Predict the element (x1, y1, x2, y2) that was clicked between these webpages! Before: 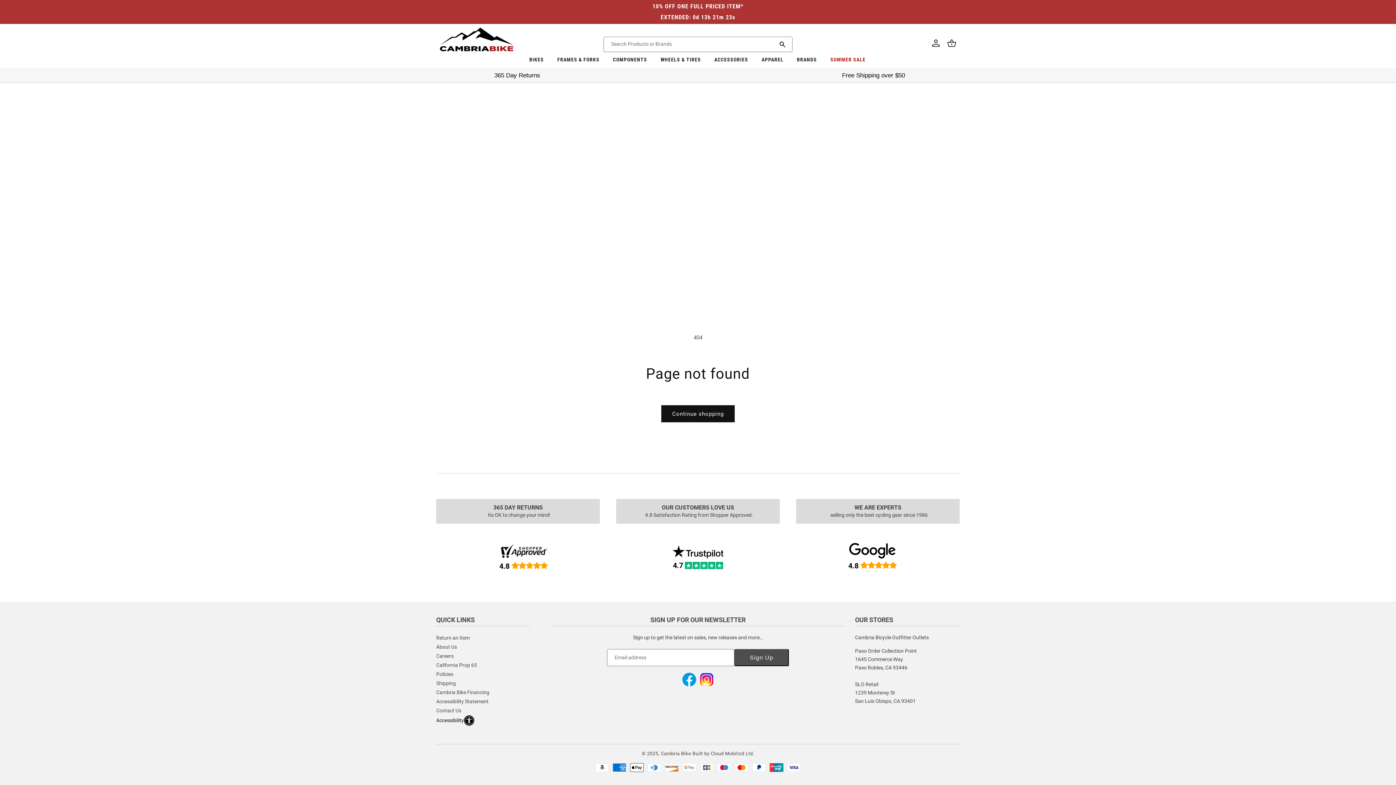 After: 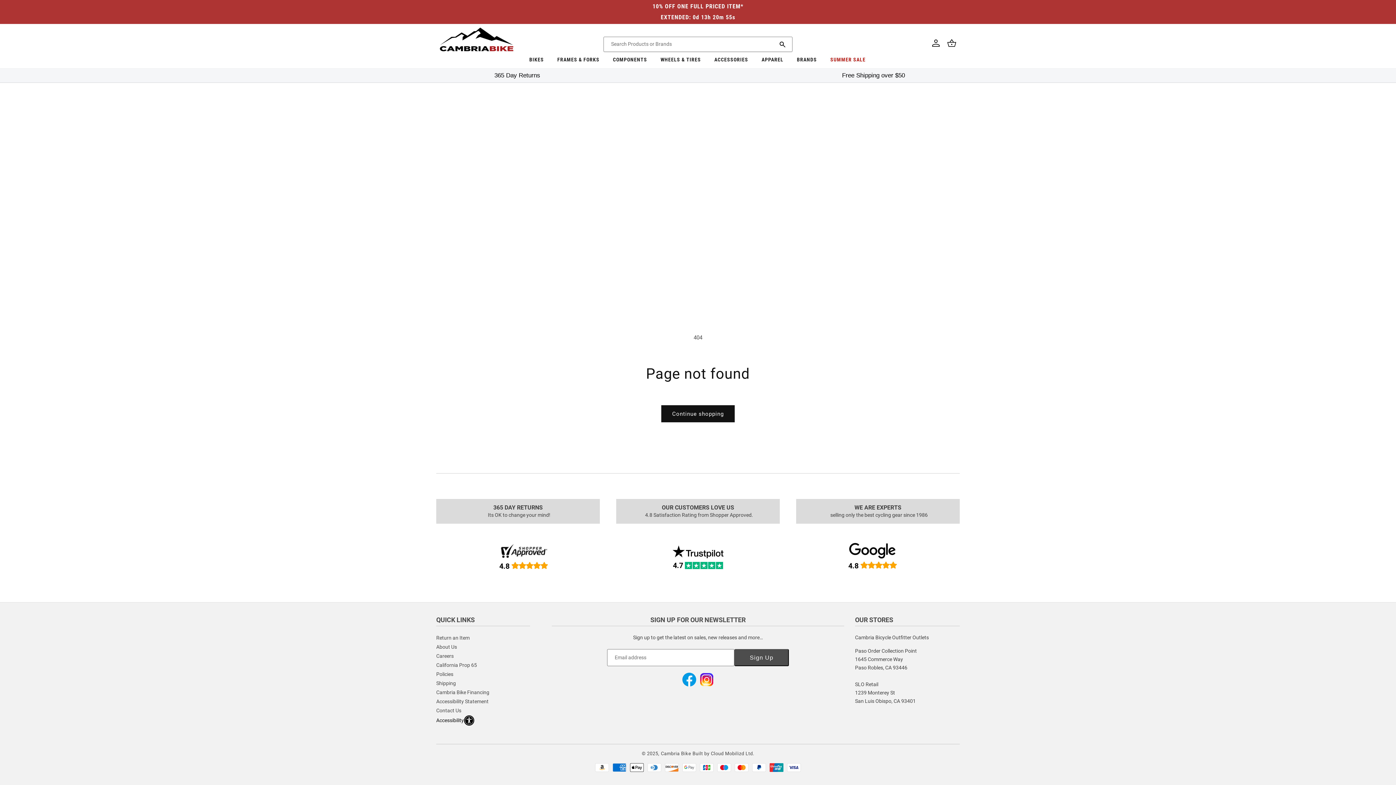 Action: label: COMPONENTS bbox: (606, 53, 653, 68)